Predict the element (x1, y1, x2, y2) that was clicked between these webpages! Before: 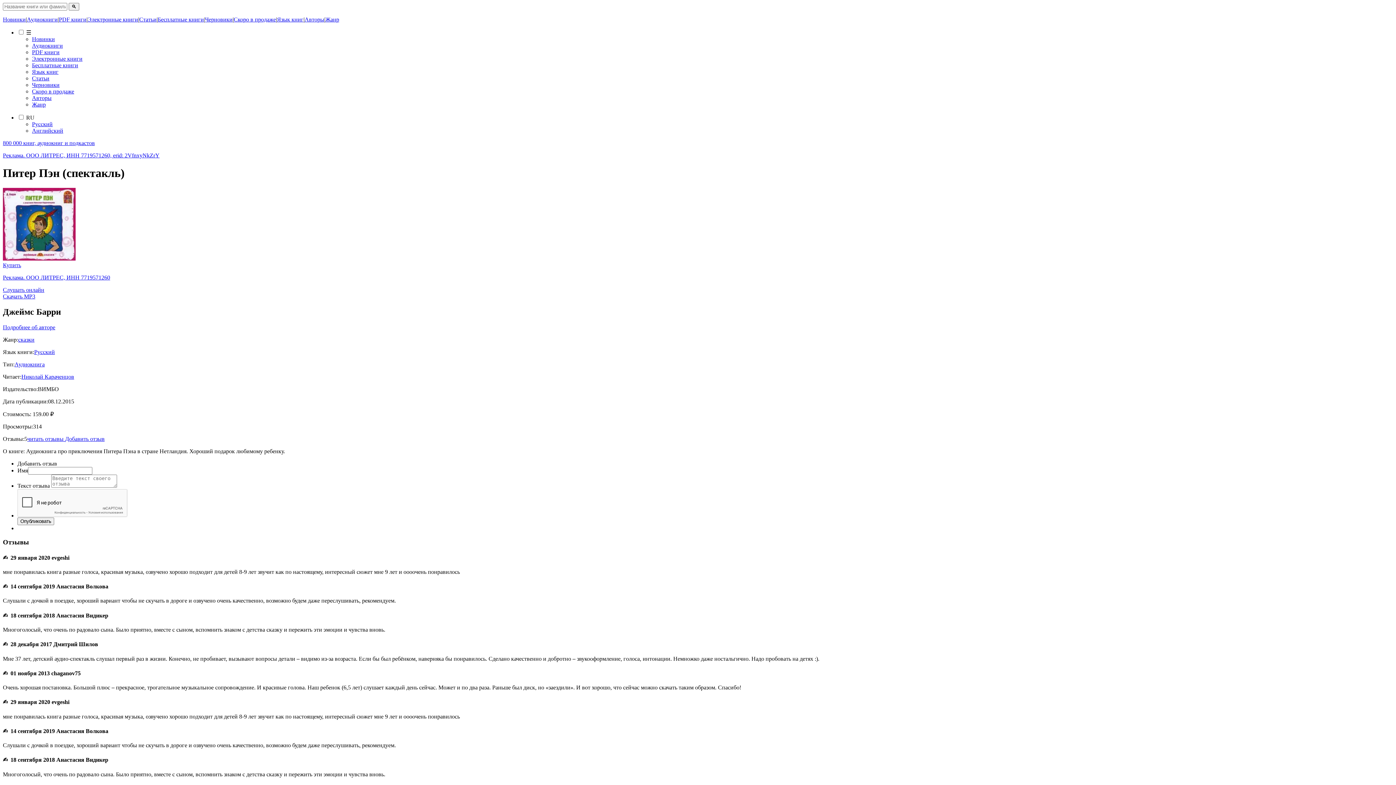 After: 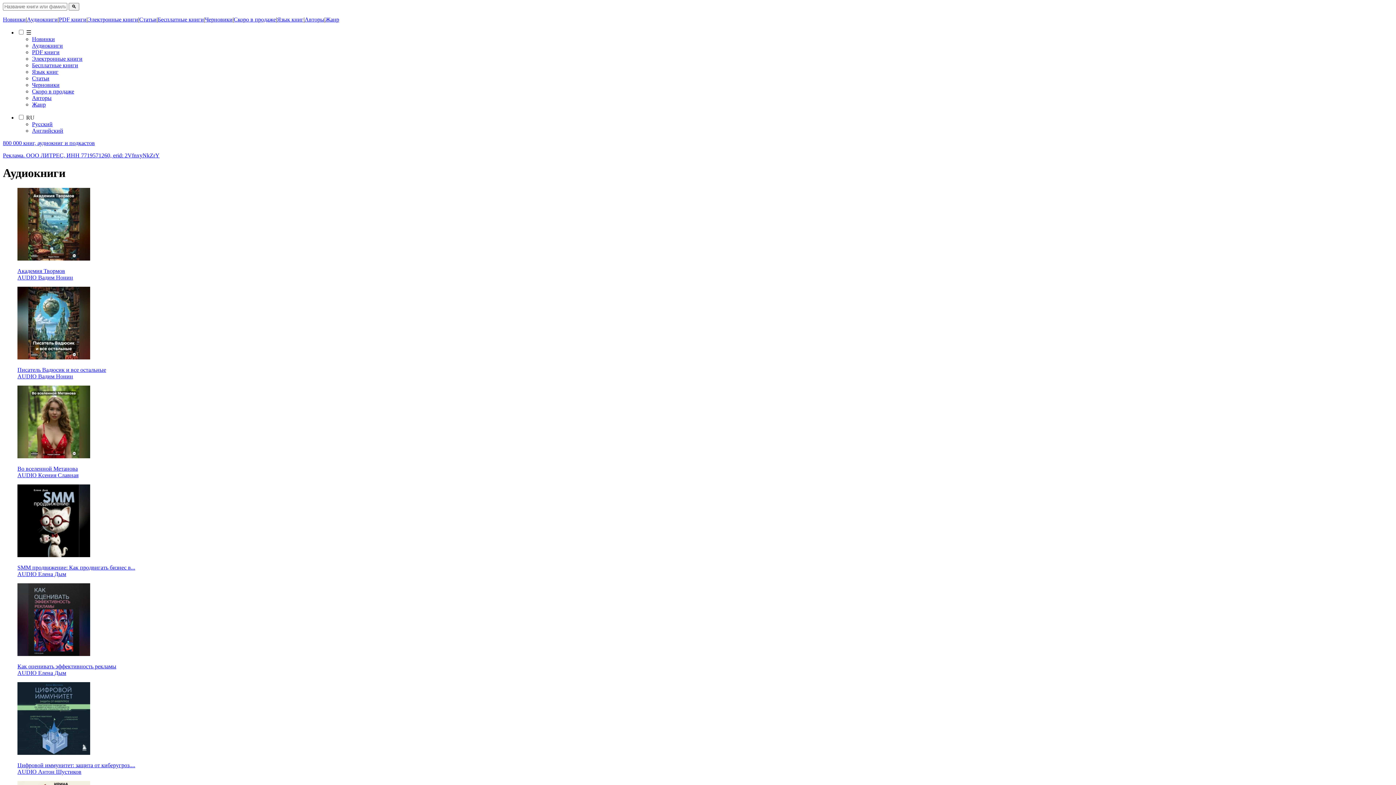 Action: bbox: (32, 42, 62, 48) label: Аудиокниги